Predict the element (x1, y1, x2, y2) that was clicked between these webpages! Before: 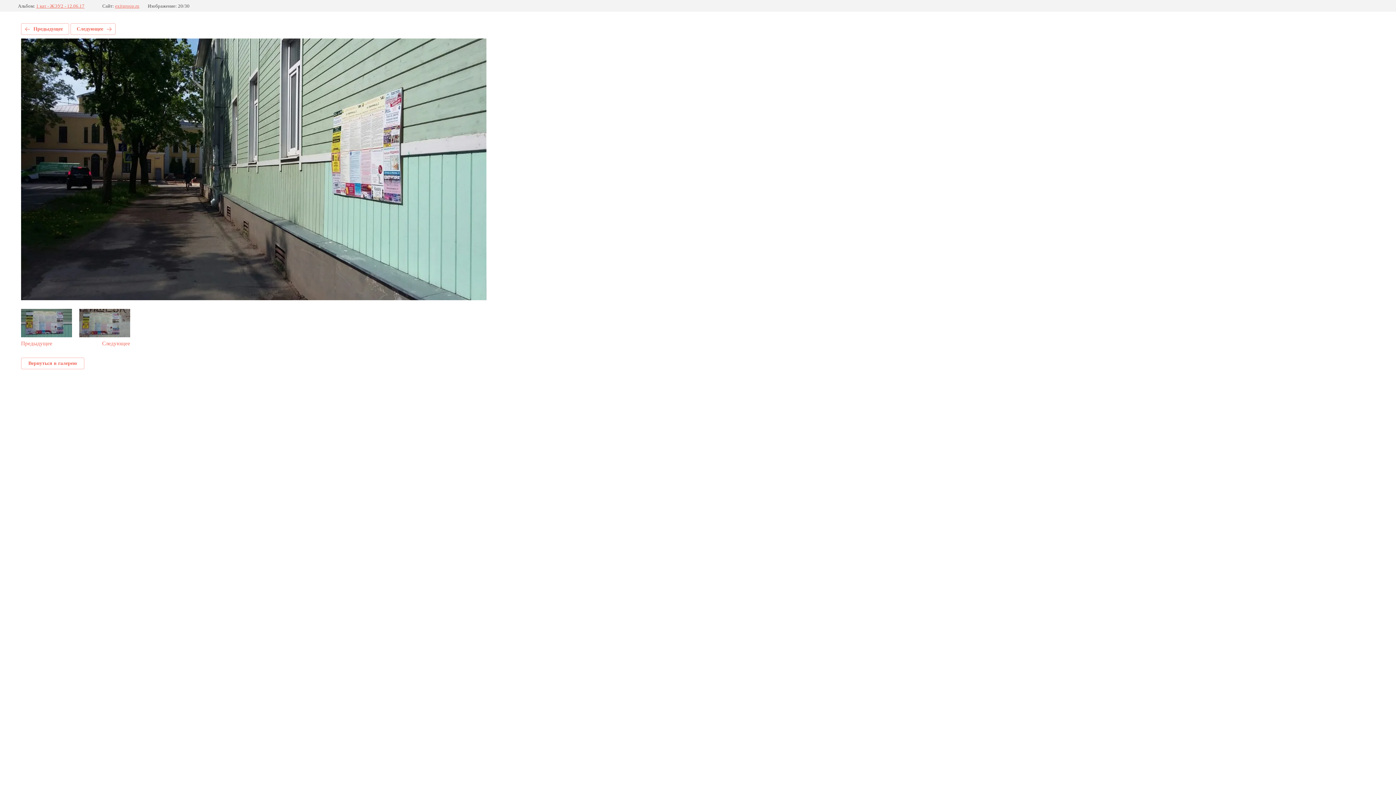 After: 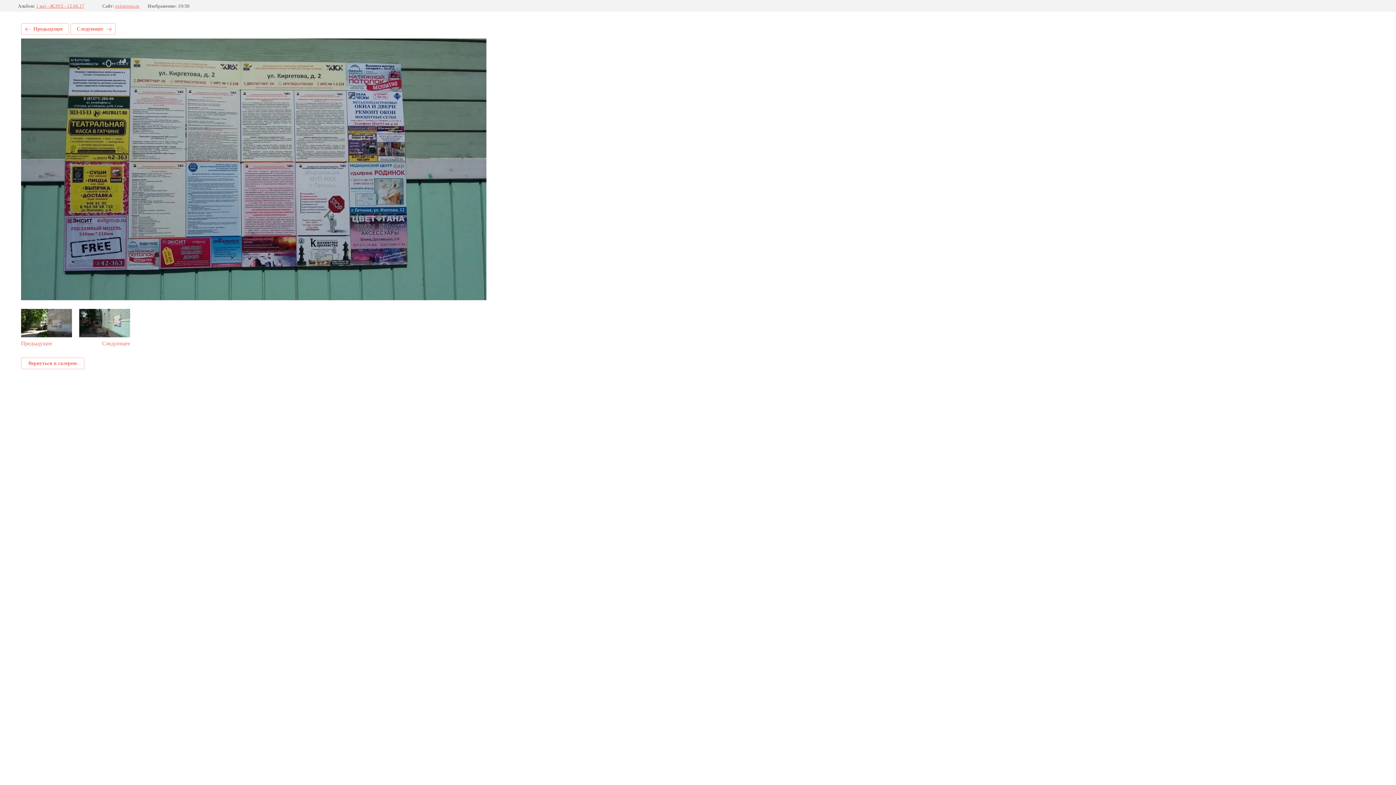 Action: label: Предыдущее bbox: (21, 23, 69, 34)